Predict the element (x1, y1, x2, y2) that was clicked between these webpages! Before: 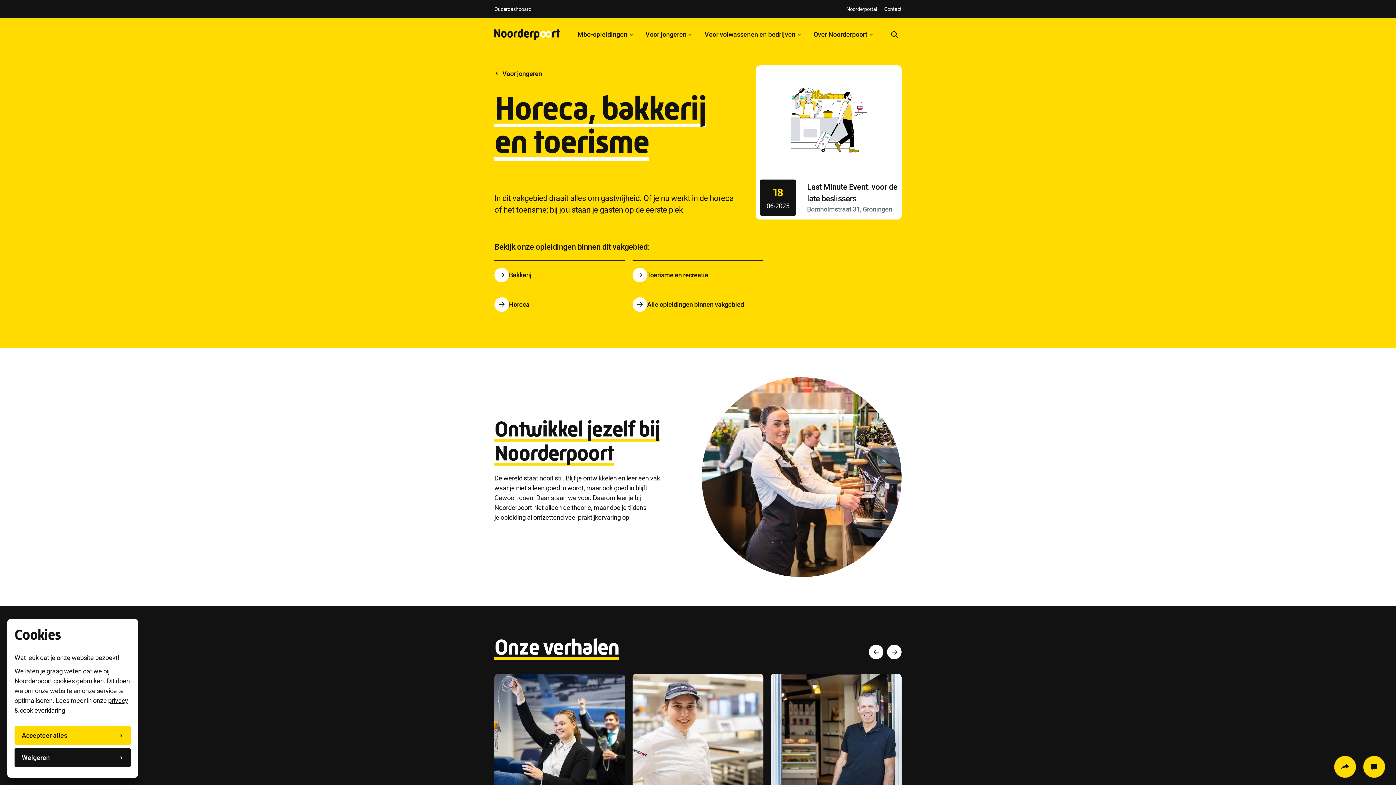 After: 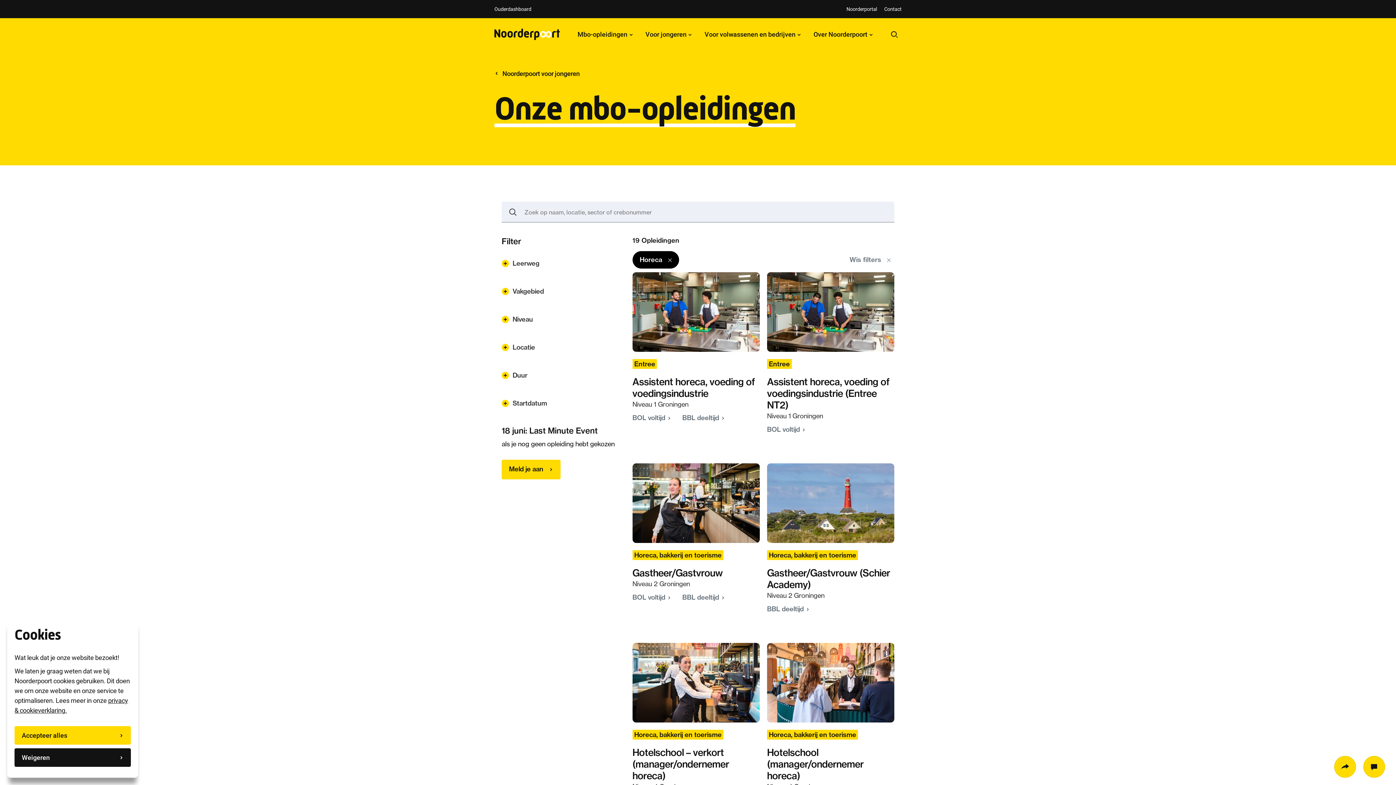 Action: label: Horeca bbox: (494, 290, 625, 319)